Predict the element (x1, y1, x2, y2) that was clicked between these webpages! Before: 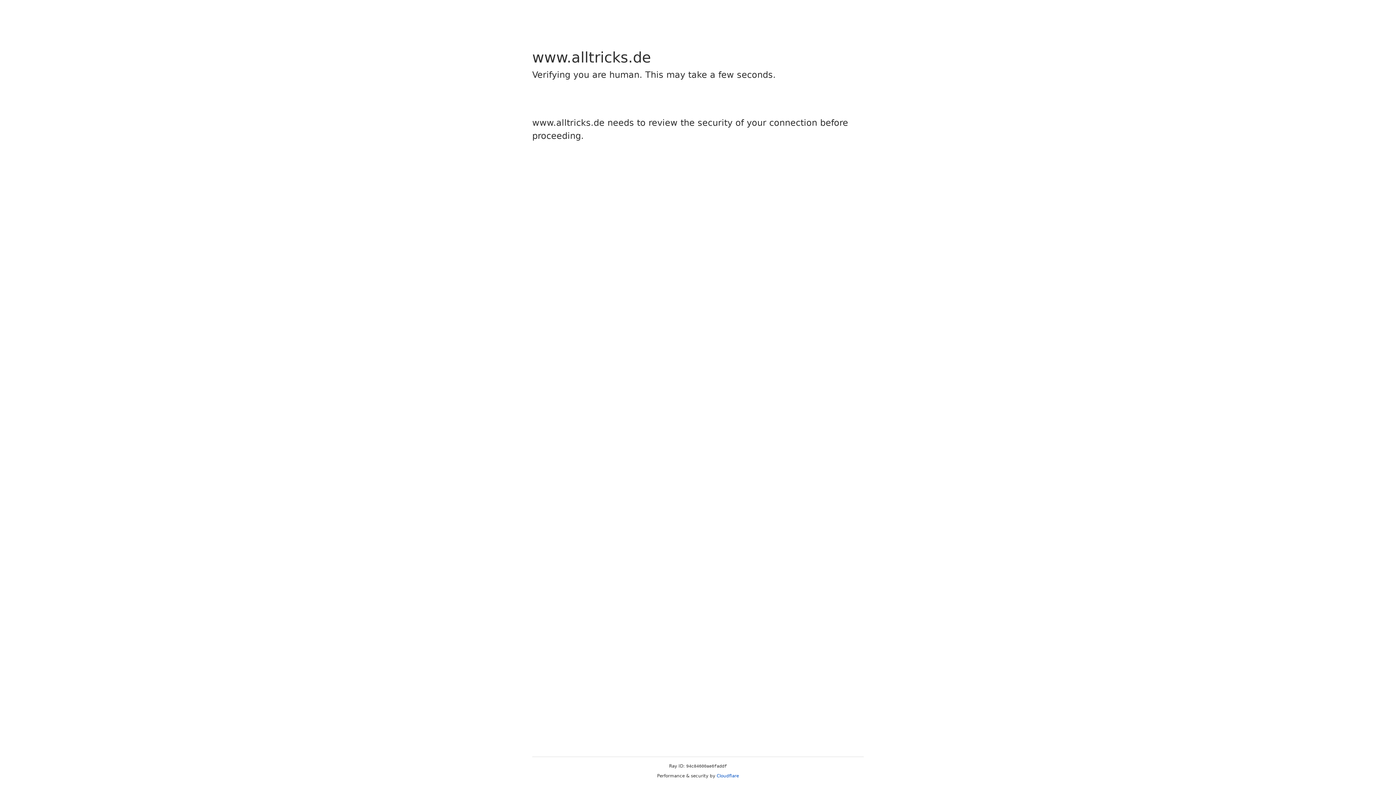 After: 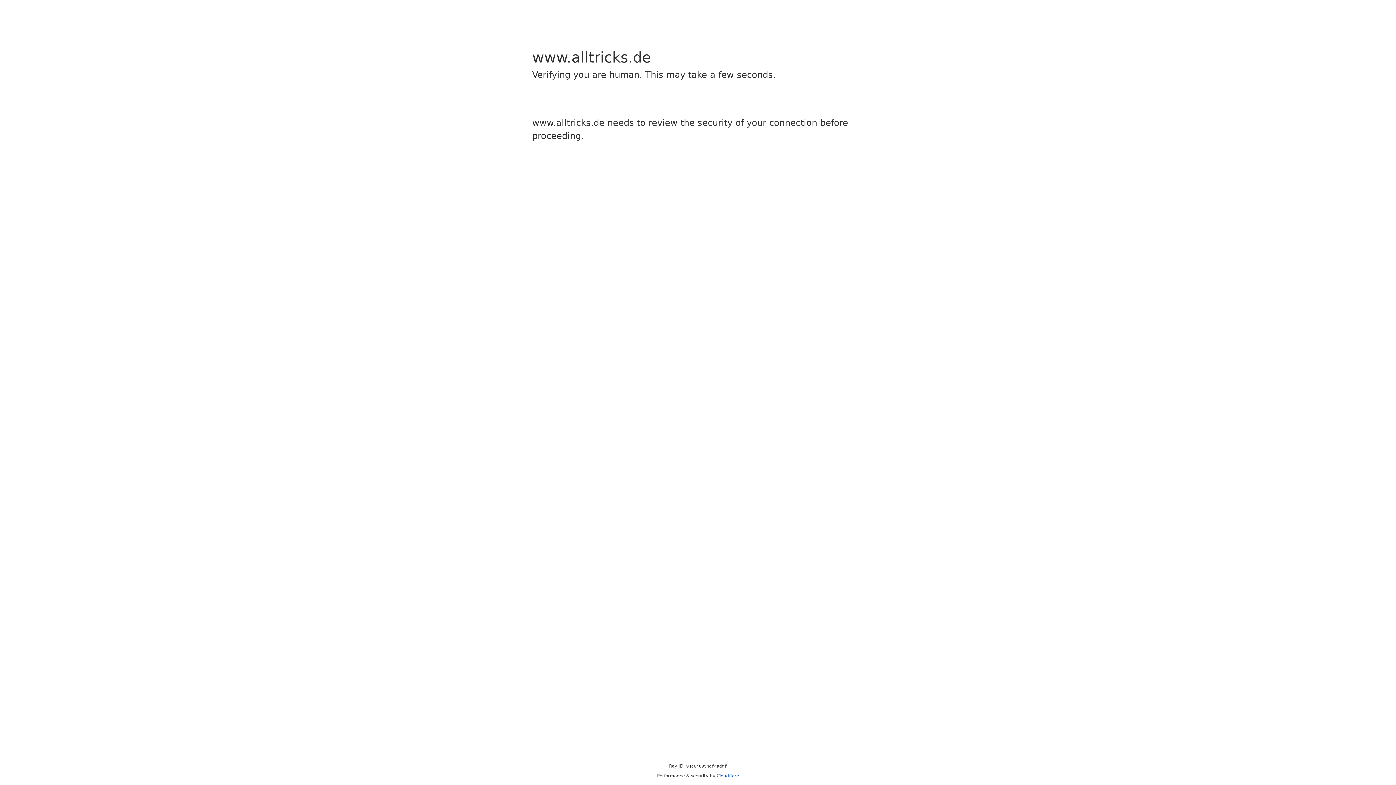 Action: bbox: (716, 773, 739, 778) label: Cloudflare